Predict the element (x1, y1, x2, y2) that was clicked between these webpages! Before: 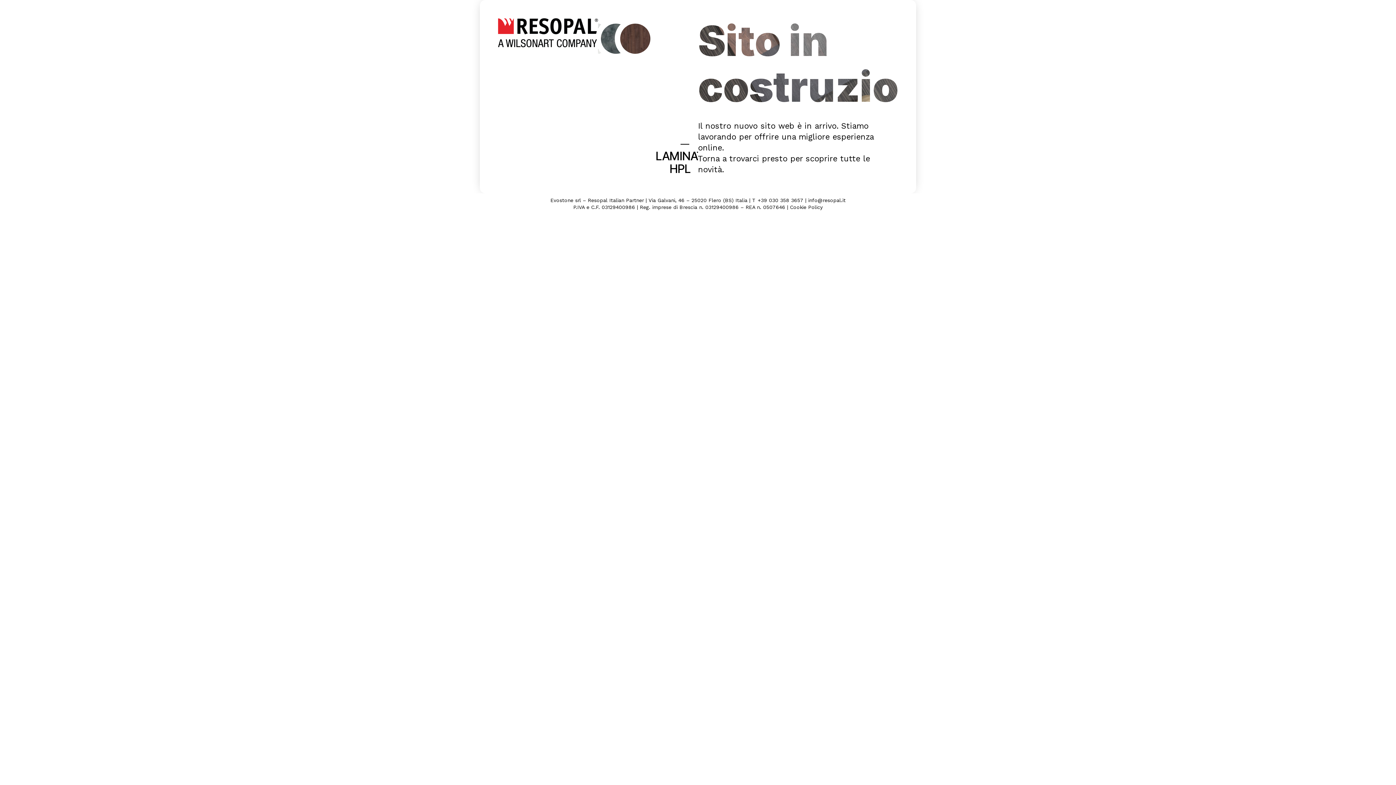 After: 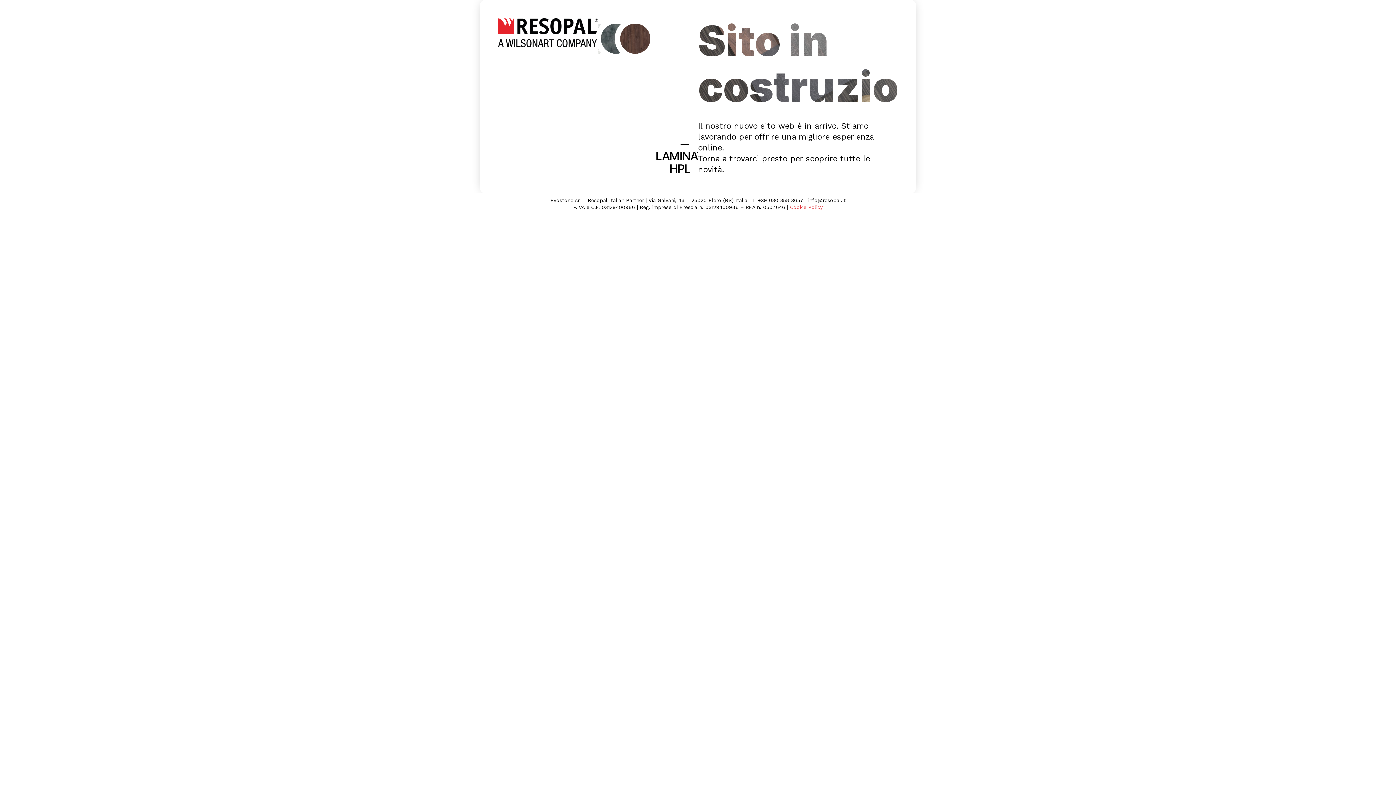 Action: bbox: (790, 204, 822, 210) label: Cookie Policy